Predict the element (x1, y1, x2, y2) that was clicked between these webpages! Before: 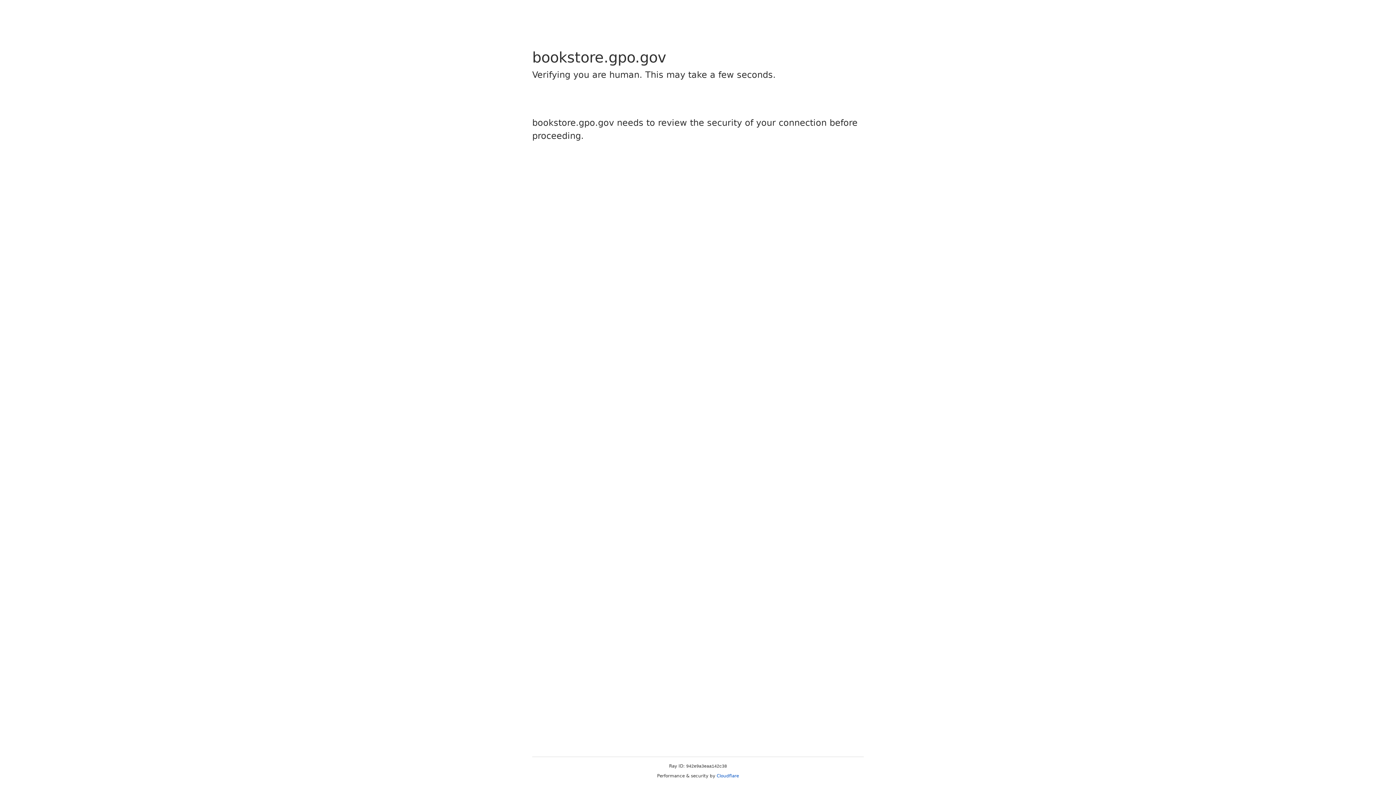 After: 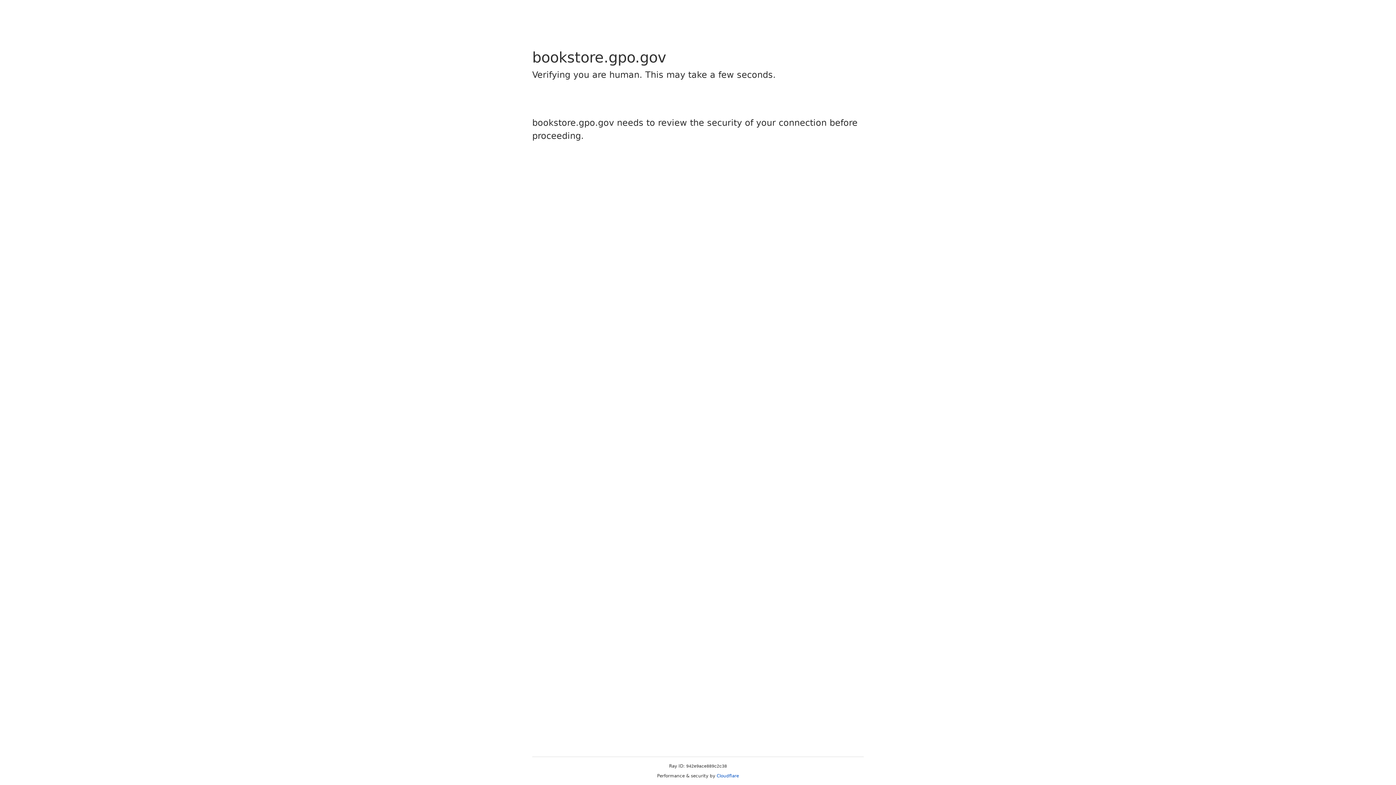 Action: bbox: (716, 773, 739, 778) label: Cloudflare